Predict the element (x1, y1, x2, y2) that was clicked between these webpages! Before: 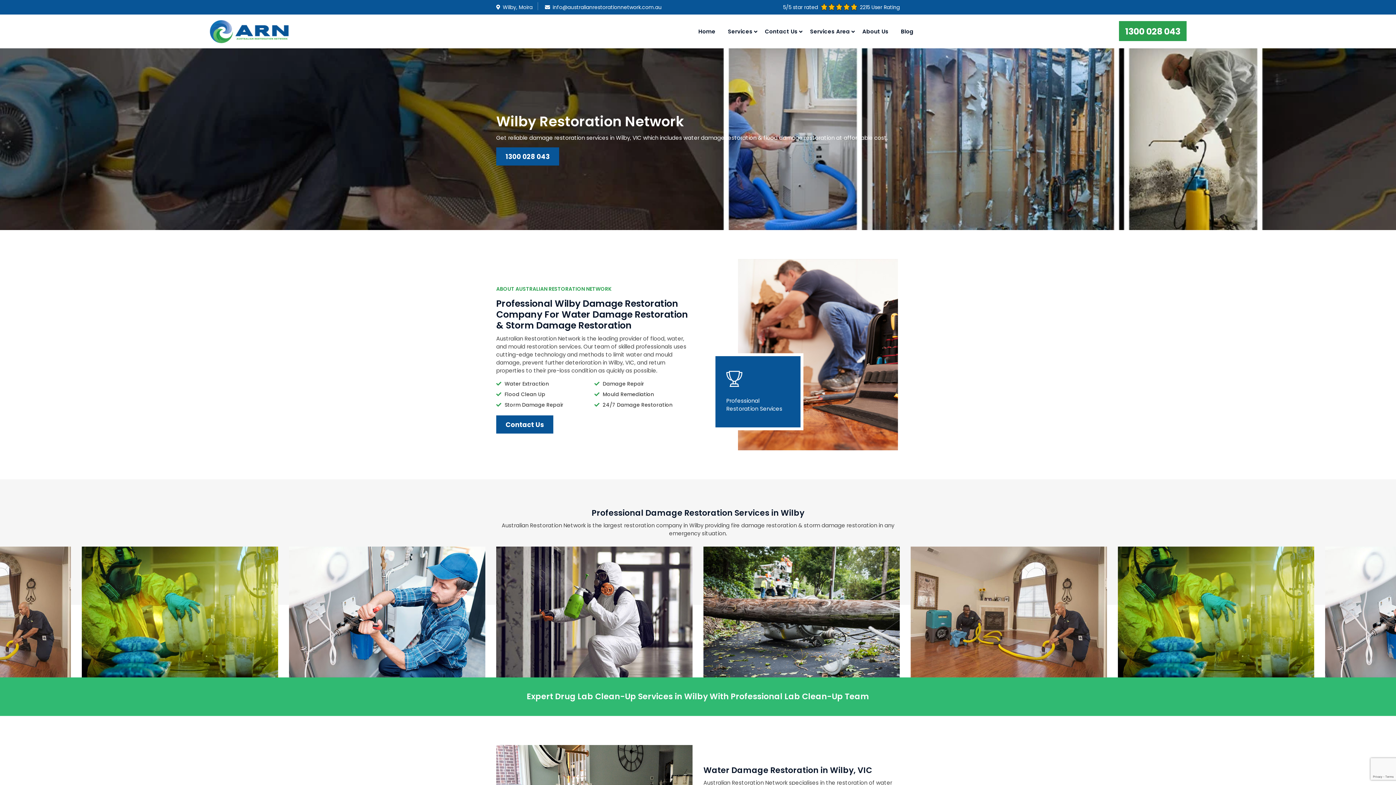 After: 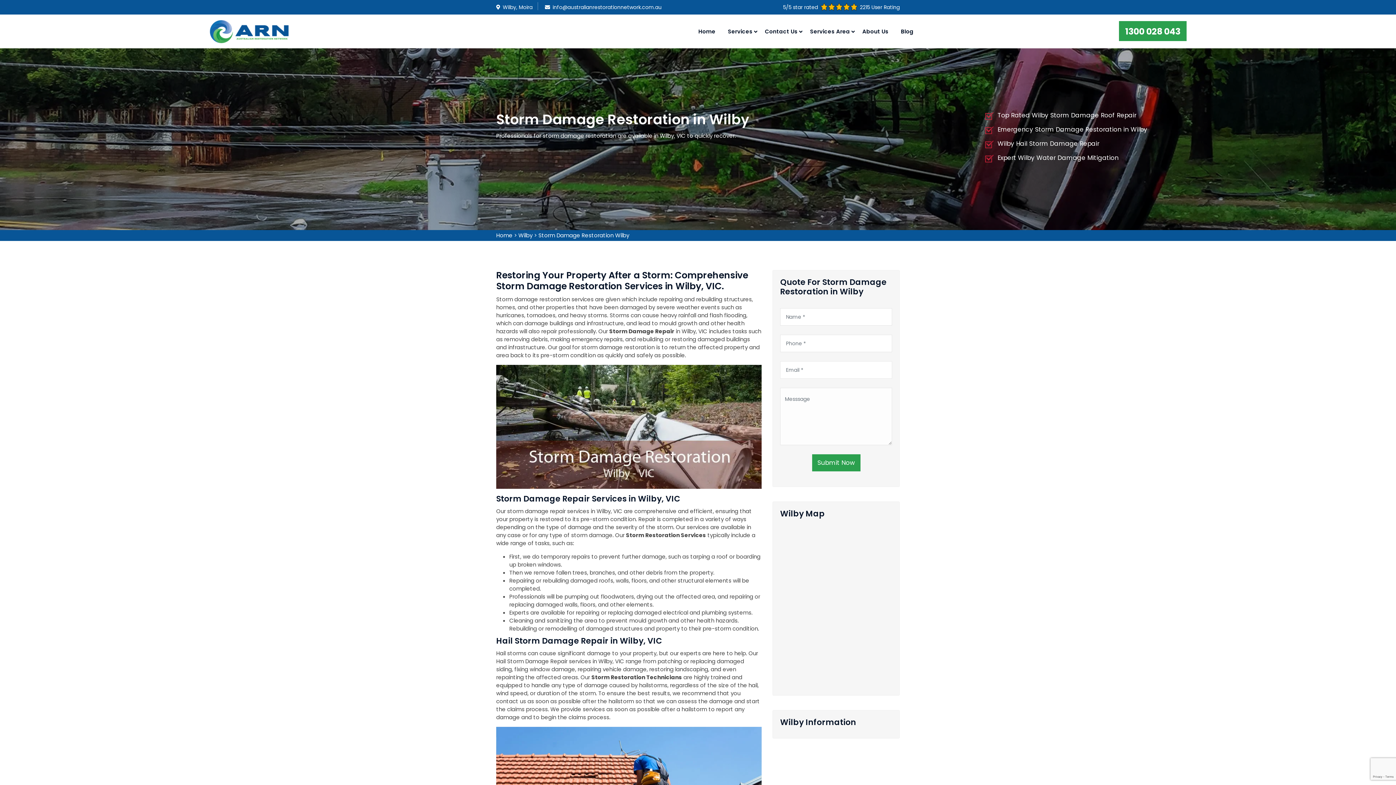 Action: label: Wilby Storm Damage Restoration bbox: (1155, 629, 1276, 639)